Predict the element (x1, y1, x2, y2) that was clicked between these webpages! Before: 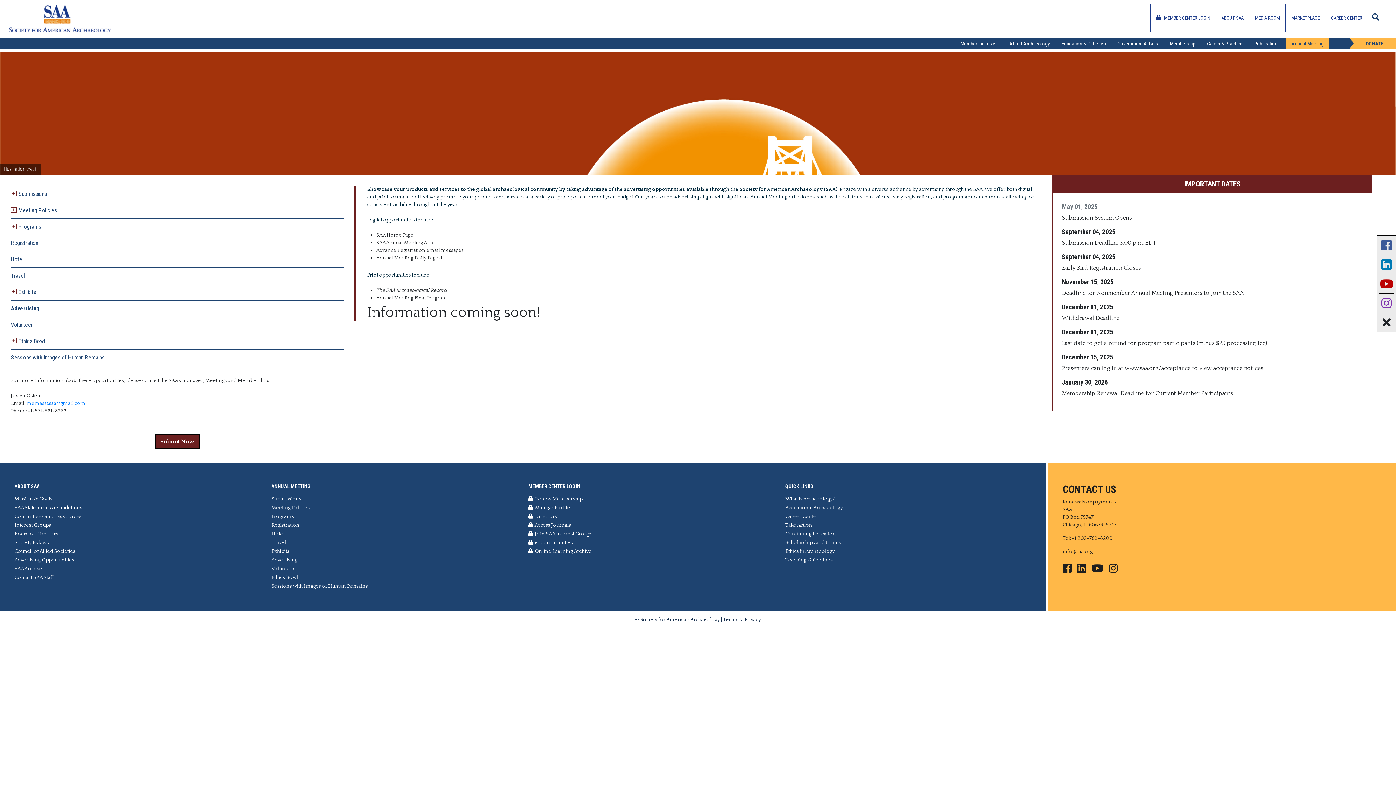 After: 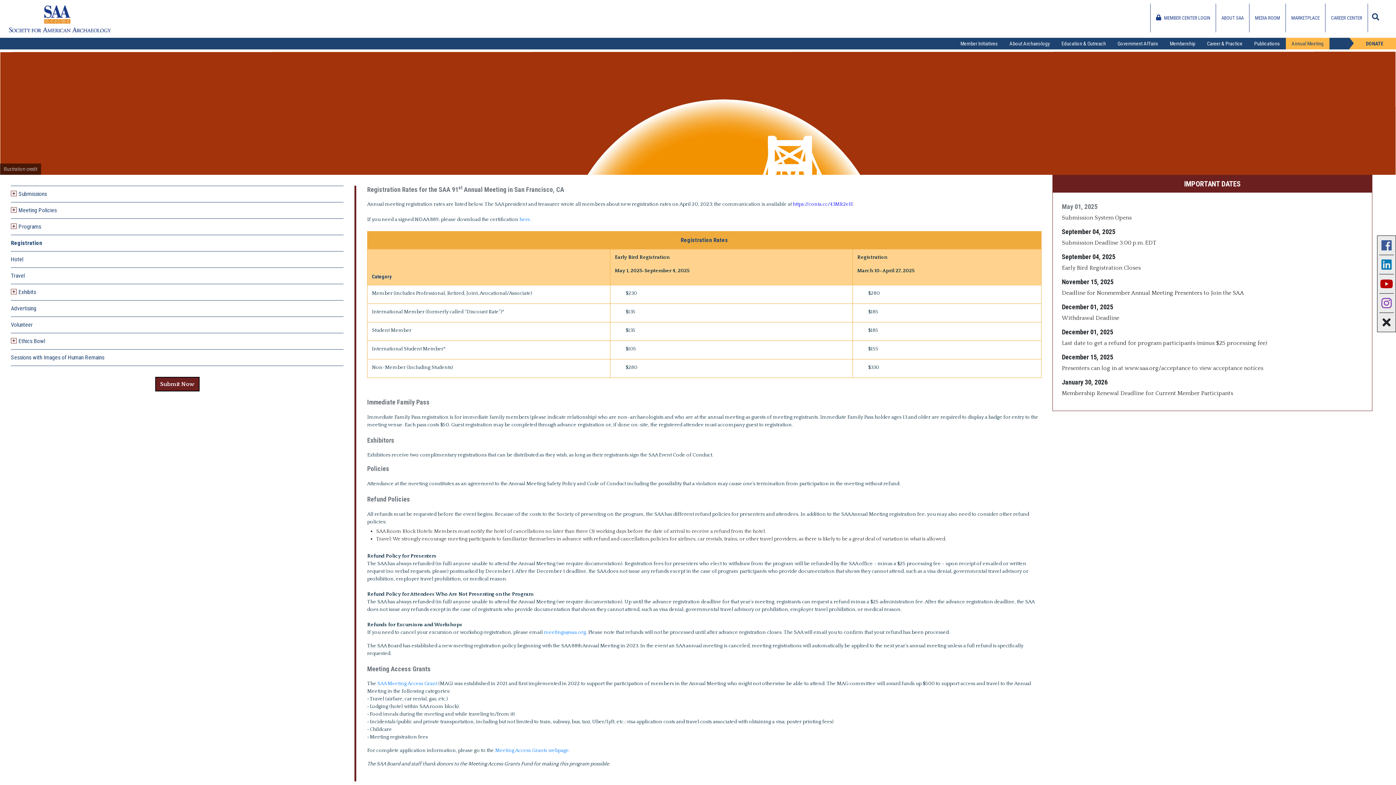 Action: bbox: (10, 239, 38, 246) label: Registration